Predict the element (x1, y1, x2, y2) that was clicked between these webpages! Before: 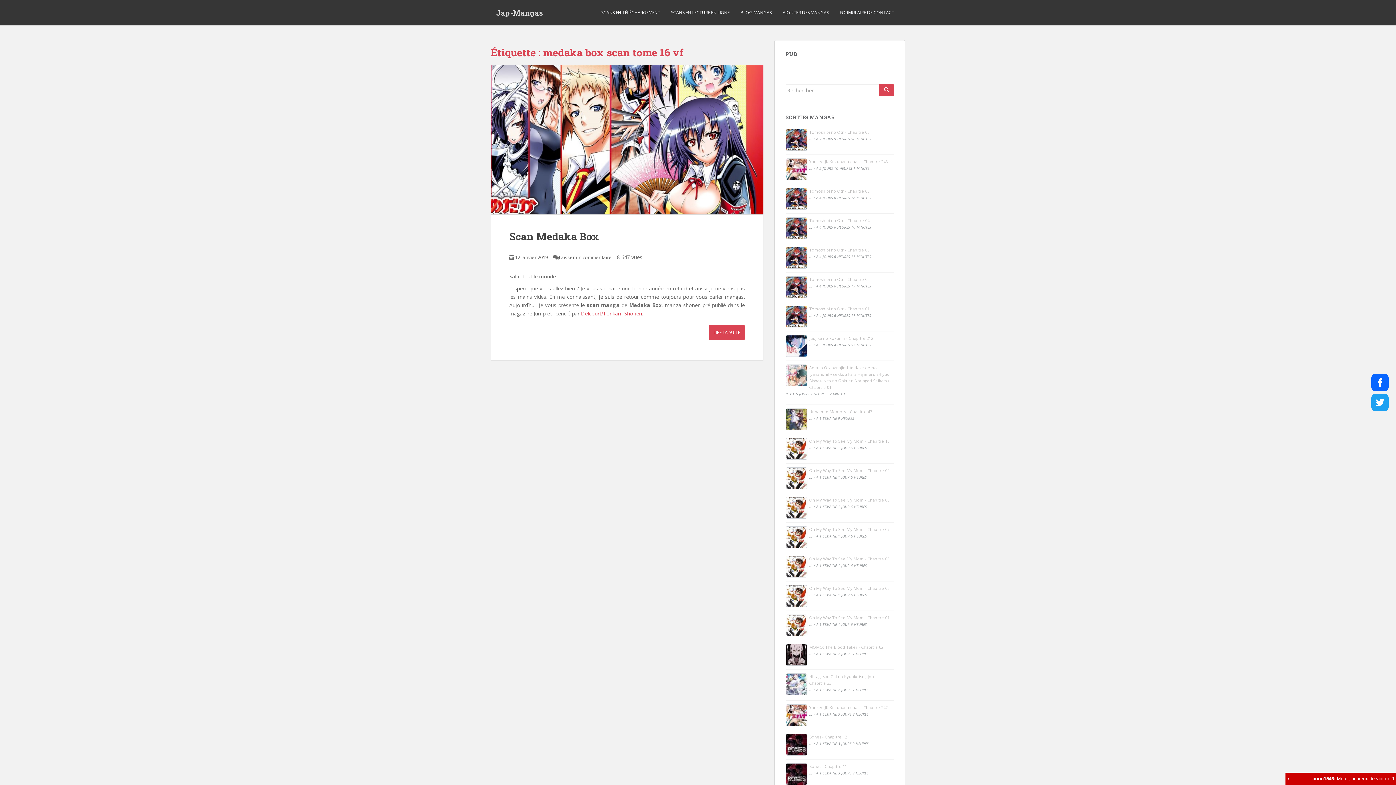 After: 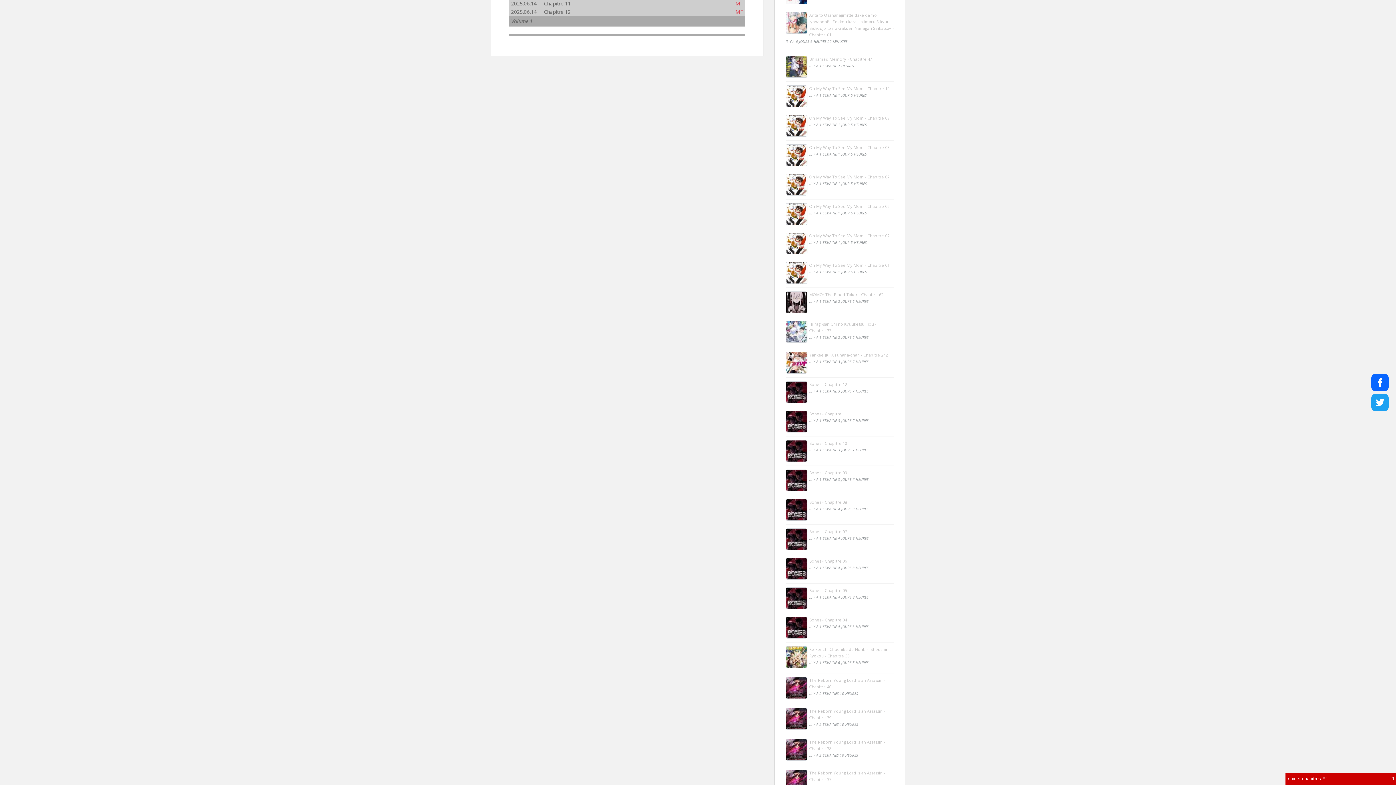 Action: label: Bones - Chapitre 11 bbox: (809, 764, 847, 769)